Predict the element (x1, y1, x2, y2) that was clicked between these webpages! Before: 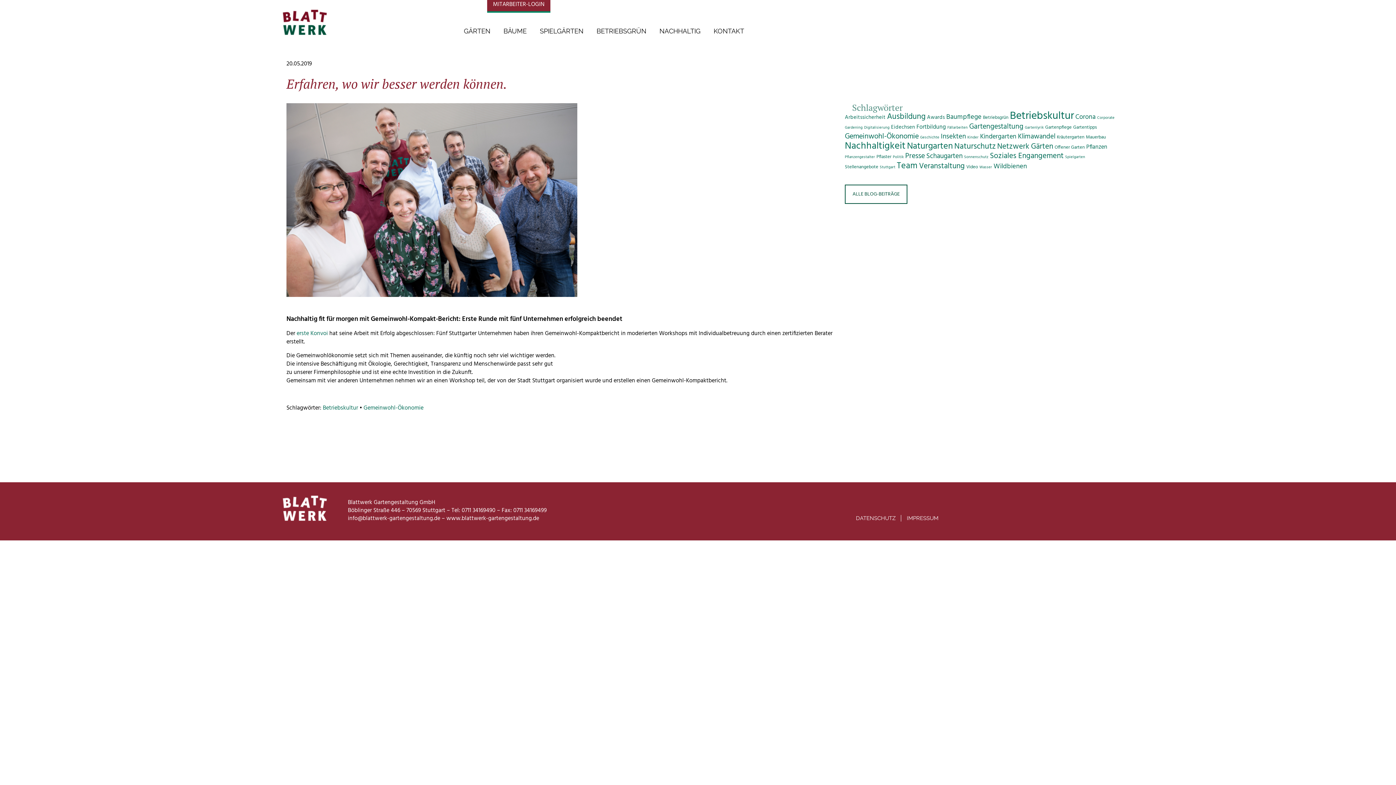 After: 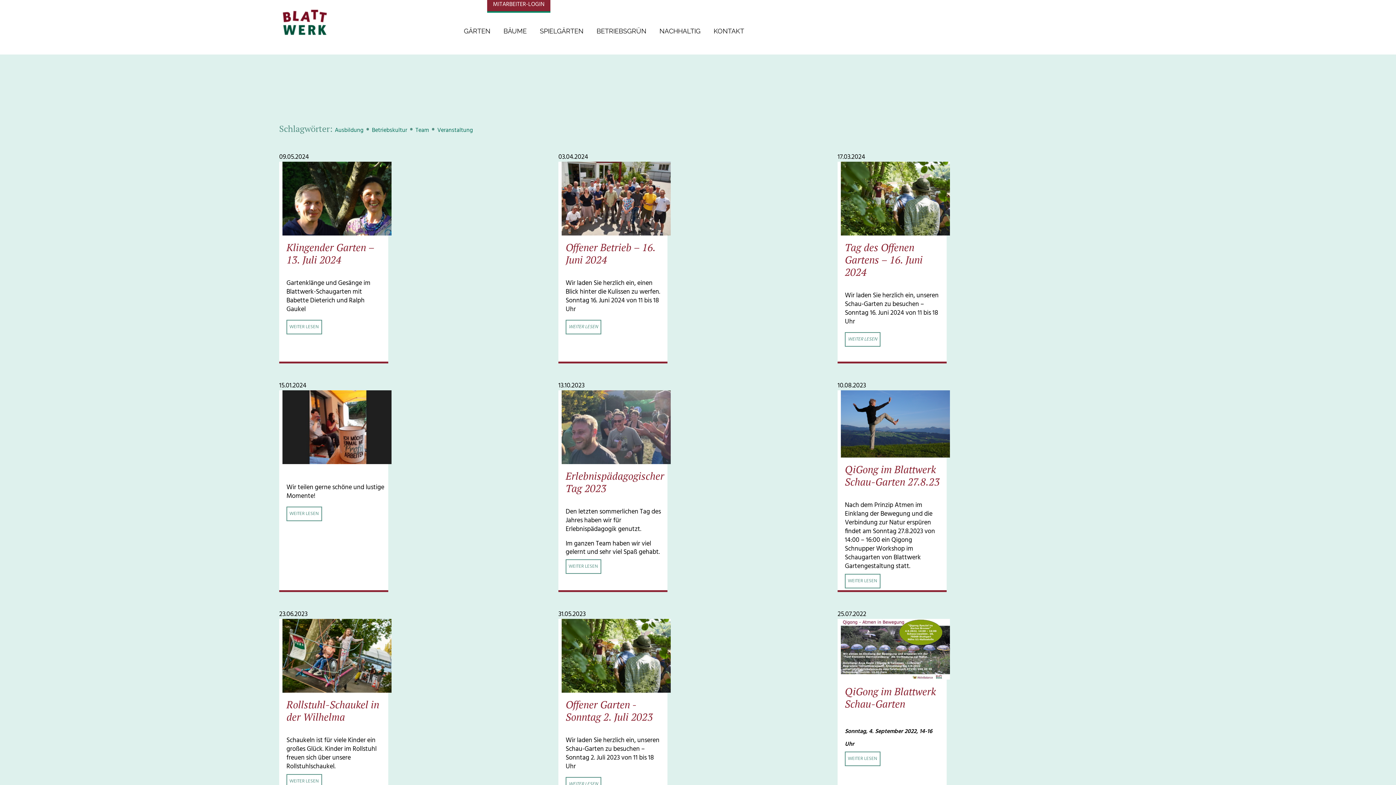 Action: bbox: (919, 160, 965, 172) label: Veranstaltung (11 Einträge)